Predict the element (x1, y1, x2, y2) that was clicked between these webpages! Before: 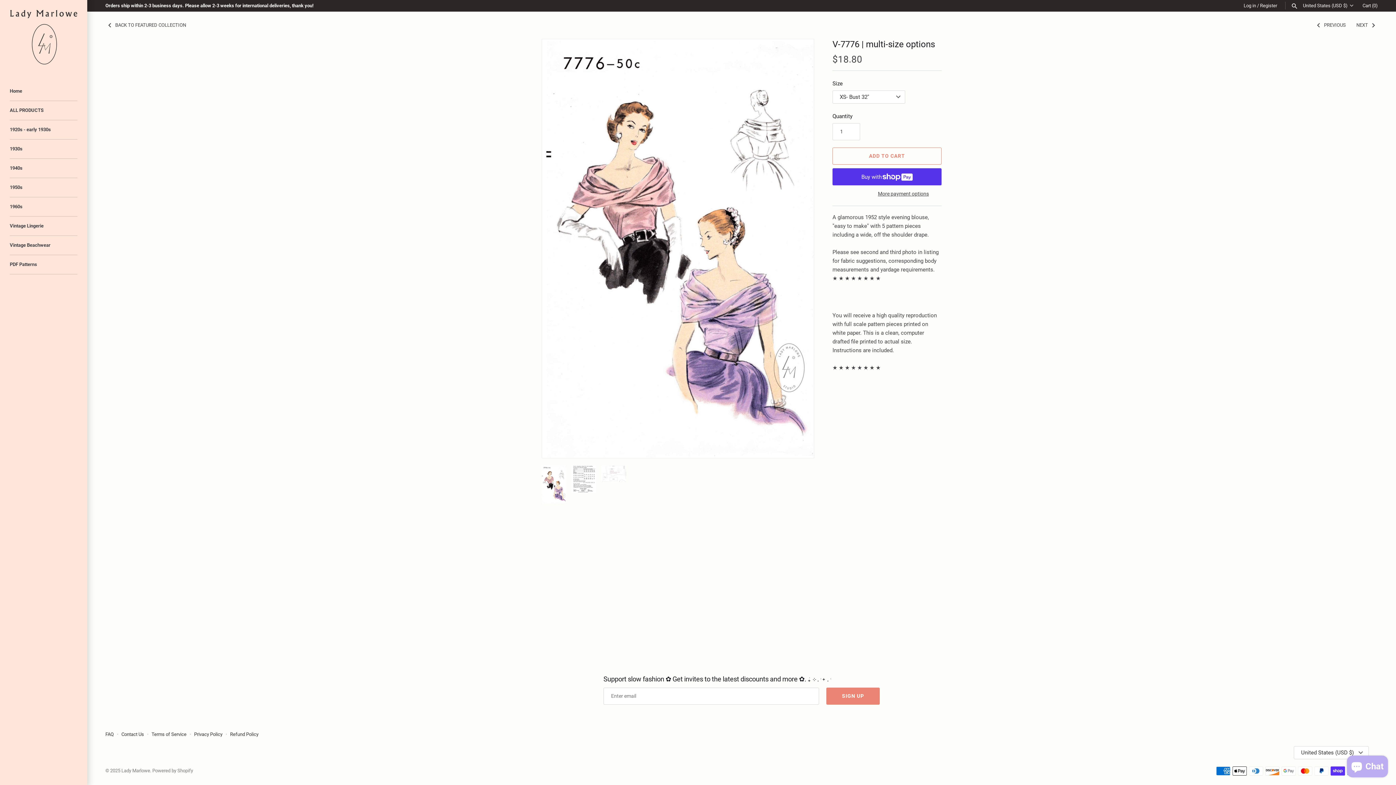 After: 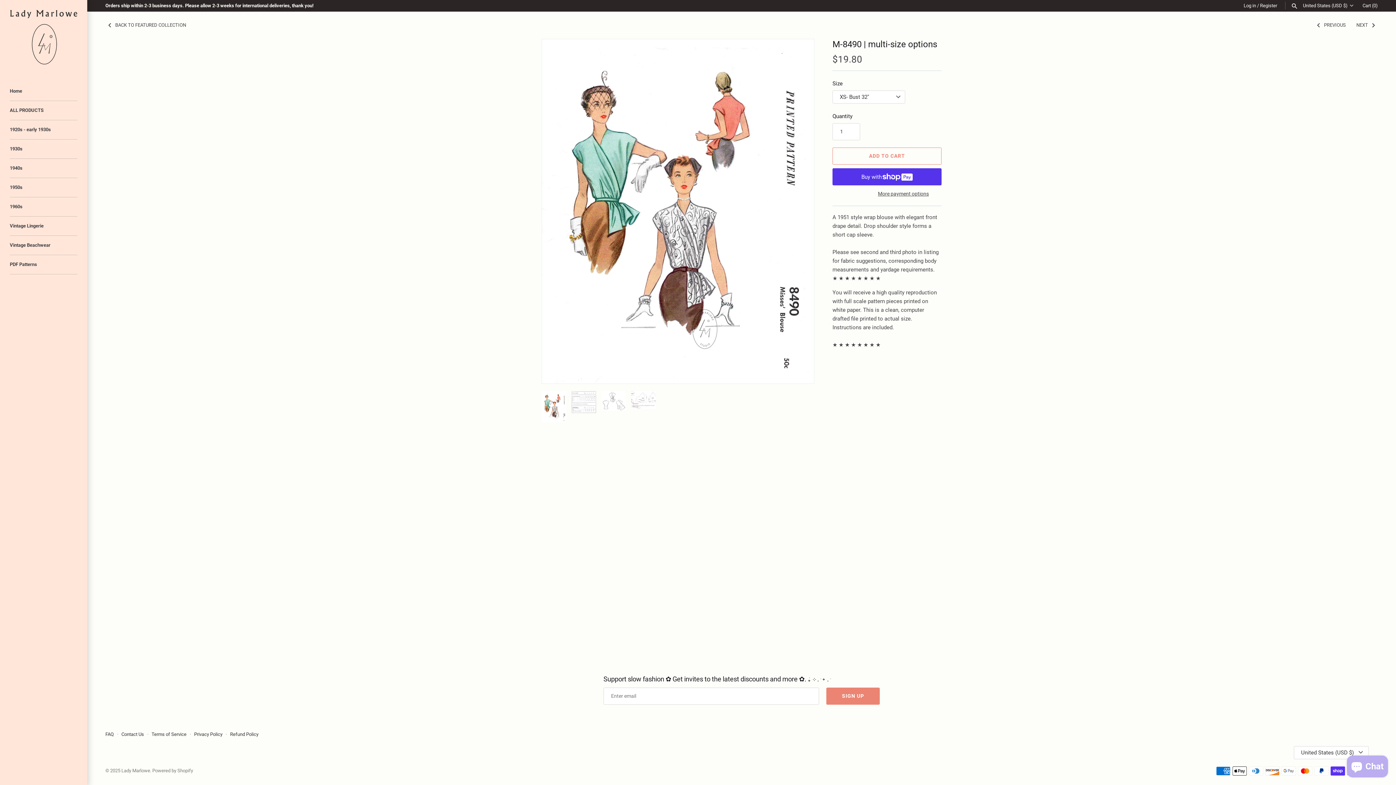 Action: label:  PREVIOUS  bbox: (1314, 22, 1347, 27)